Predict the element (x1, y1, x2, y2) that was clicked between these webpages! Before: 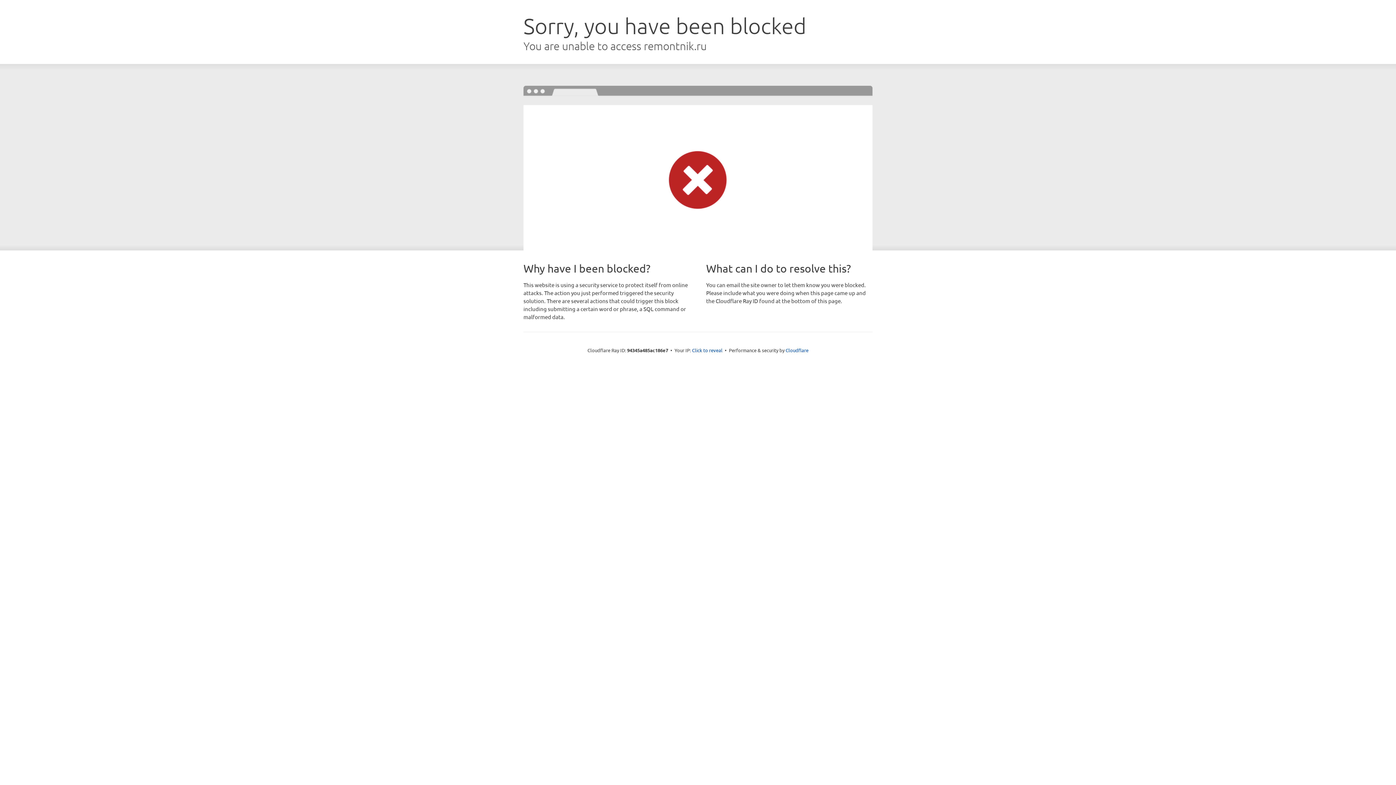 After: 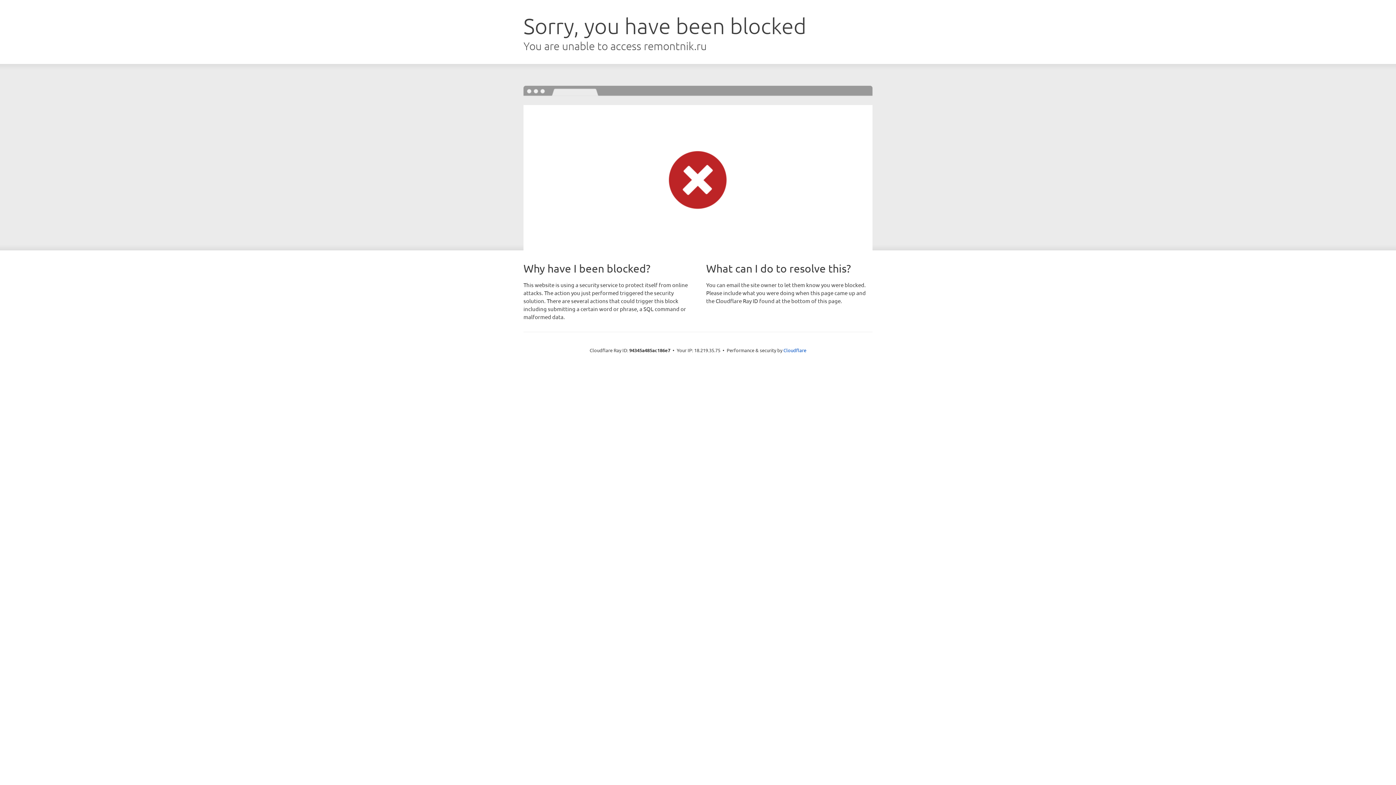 Action: label: Click to reveal bbox: (692, 346, 722, 353)